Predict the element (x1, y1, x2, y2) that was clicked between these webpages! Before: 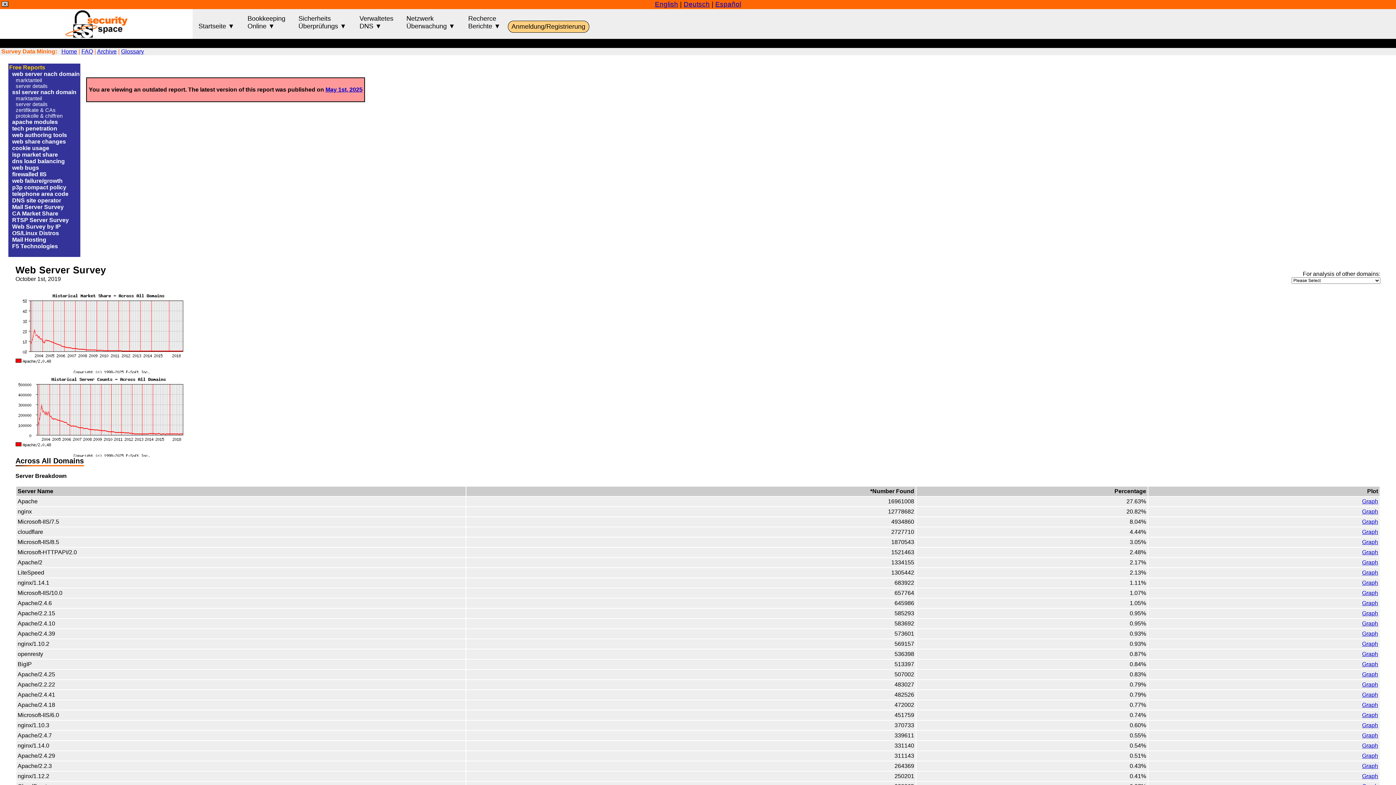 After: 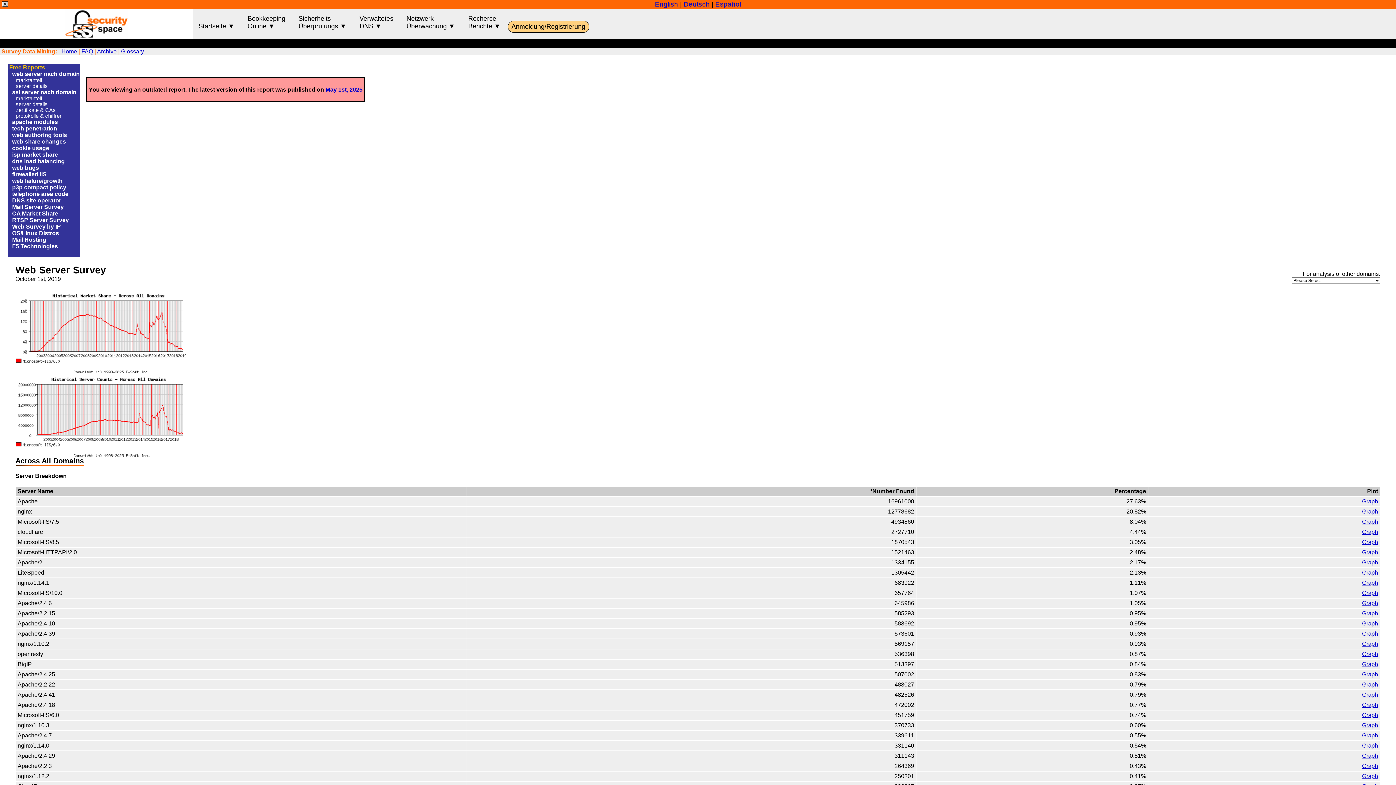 Action: label: Graph bbox: (1362, 712, 1378, 718)